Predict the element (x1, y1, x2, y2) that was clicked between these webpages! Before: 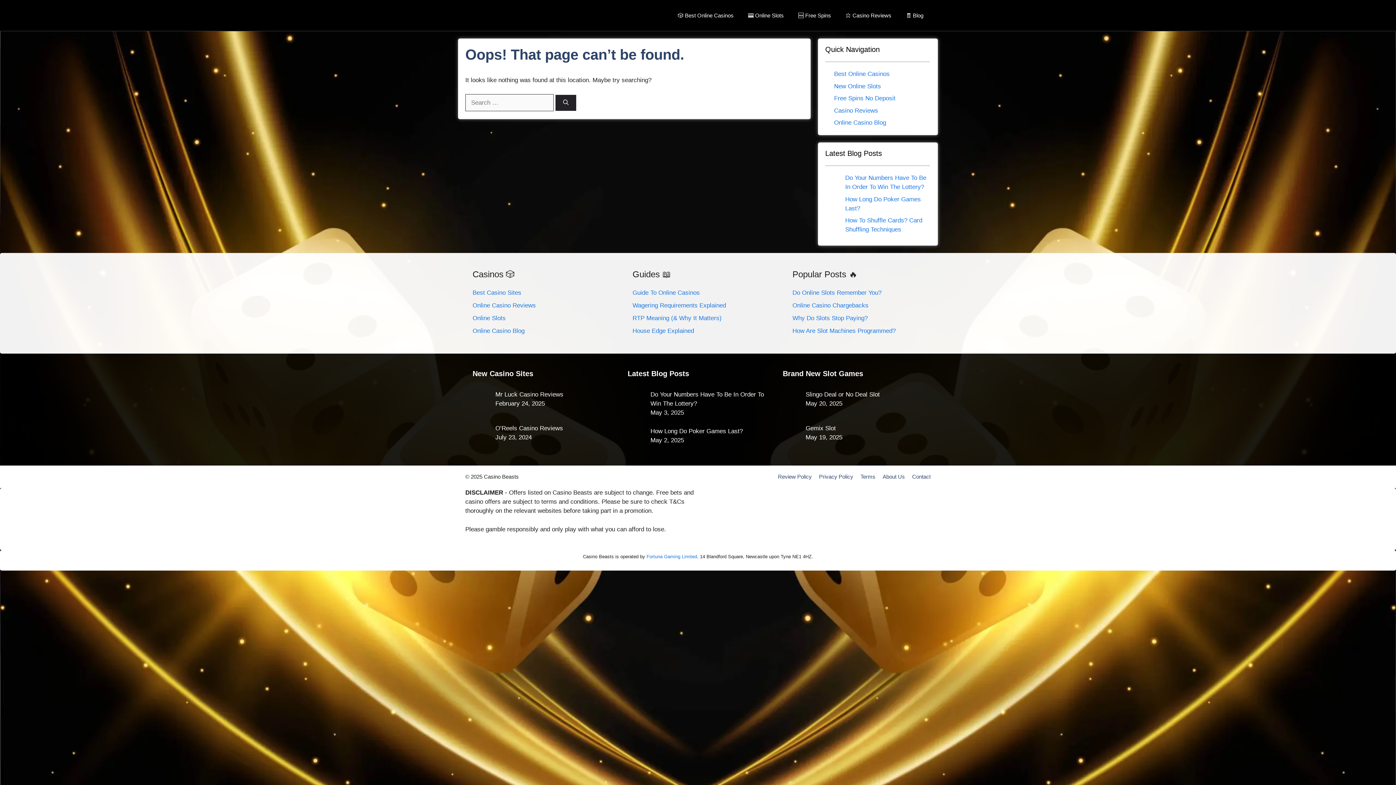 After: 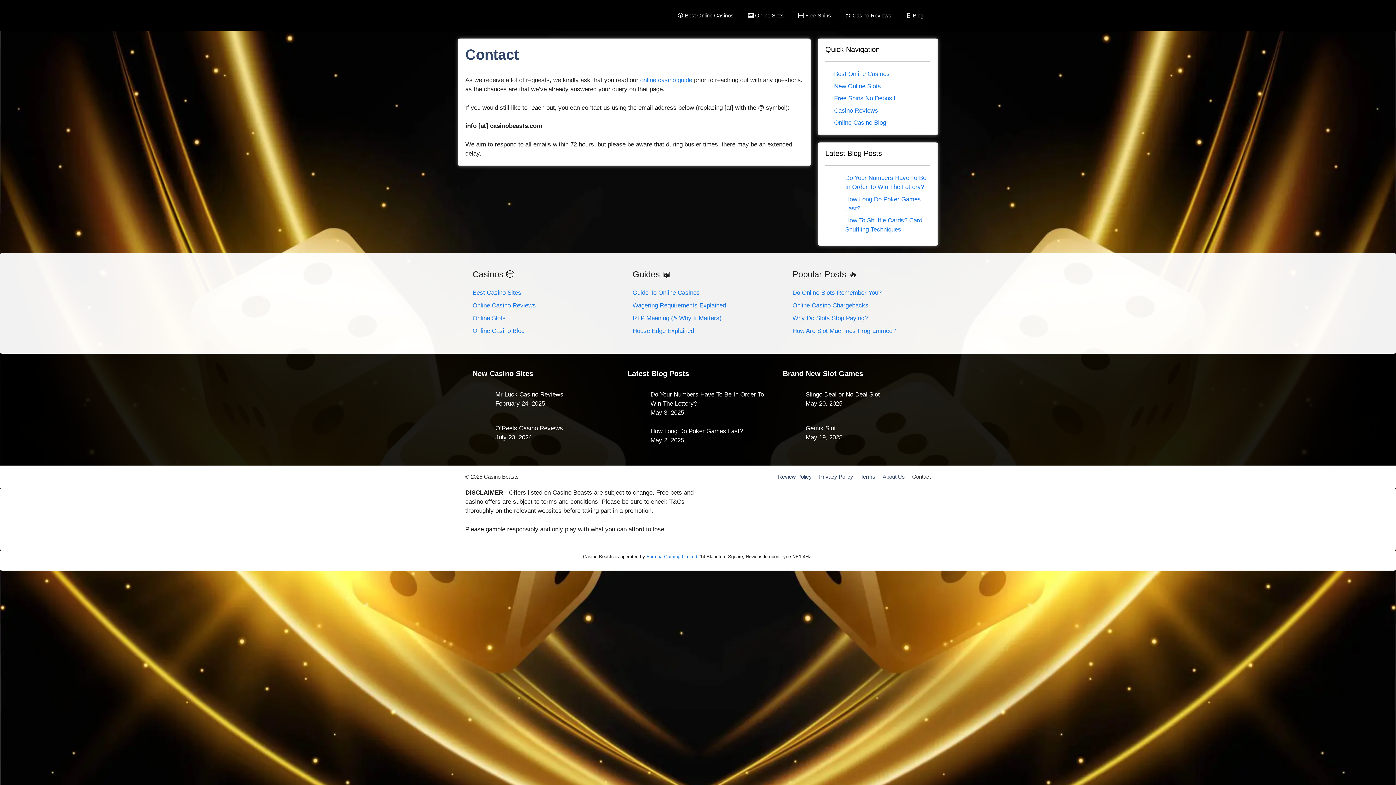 Action: label: Contact bbox: (912, 473, 930, 480)